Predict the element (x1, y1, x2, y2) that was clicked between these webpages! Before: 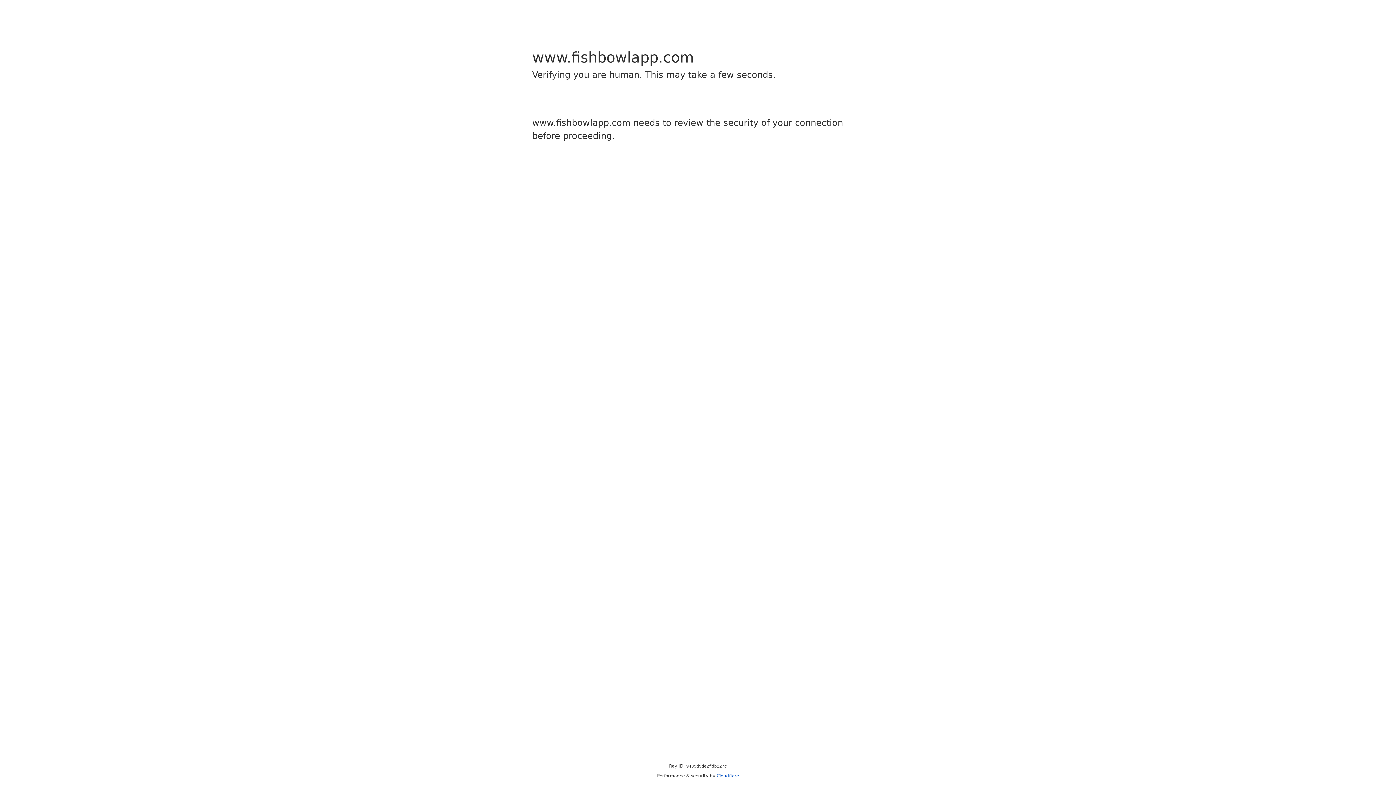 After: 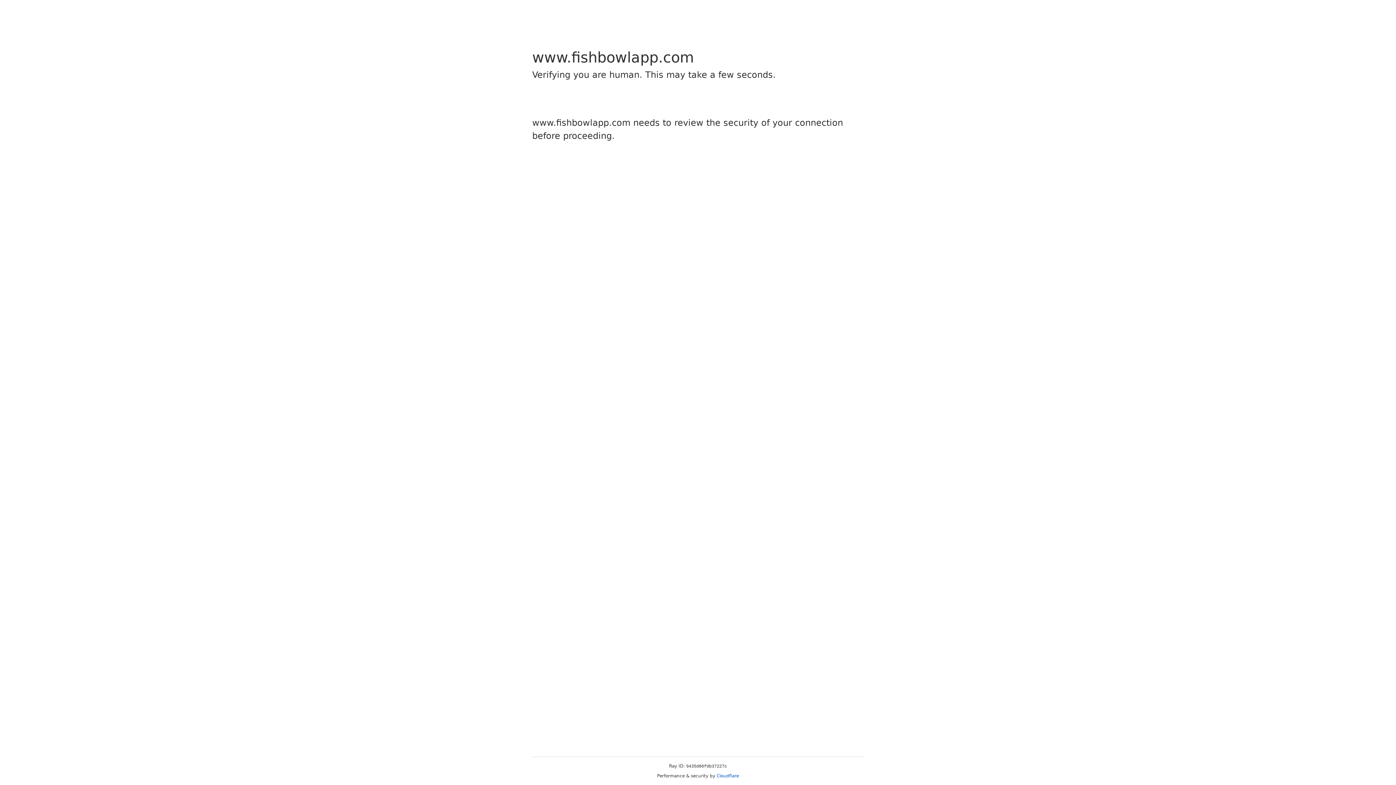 Action: label: Cloudflare bbox: (716, 773, 739, 778)